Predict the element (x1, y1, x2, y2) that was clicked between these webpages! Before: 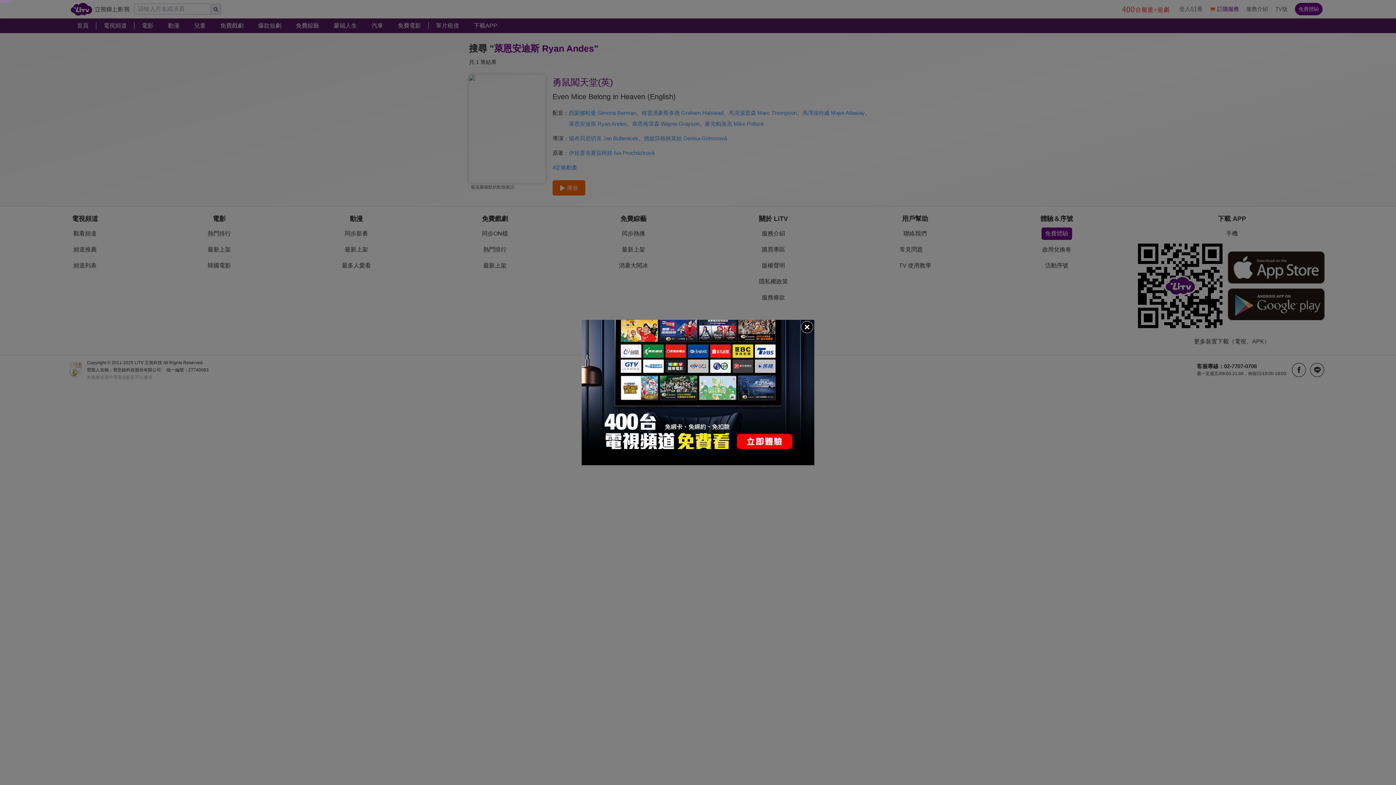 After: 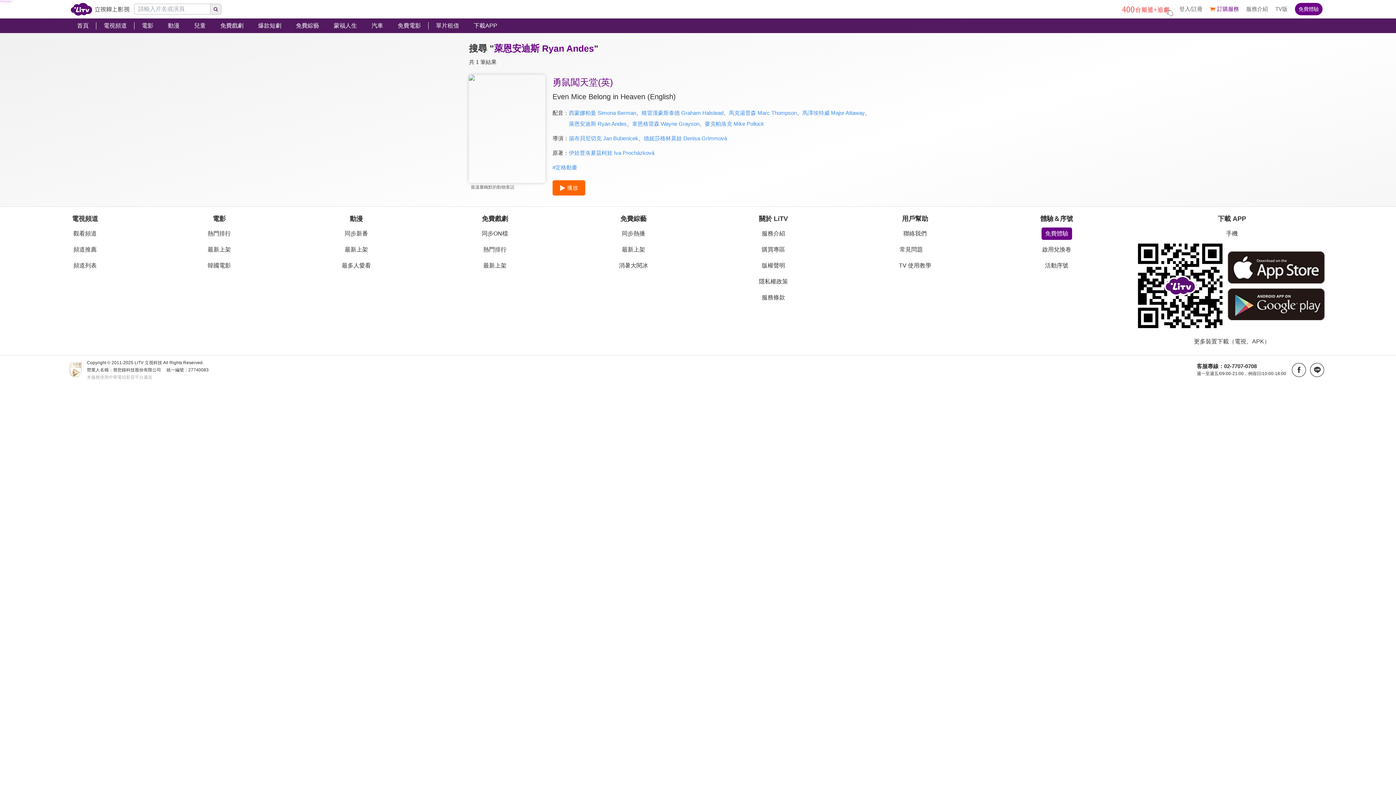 Action: bbox: (800, 320, 814, 334)